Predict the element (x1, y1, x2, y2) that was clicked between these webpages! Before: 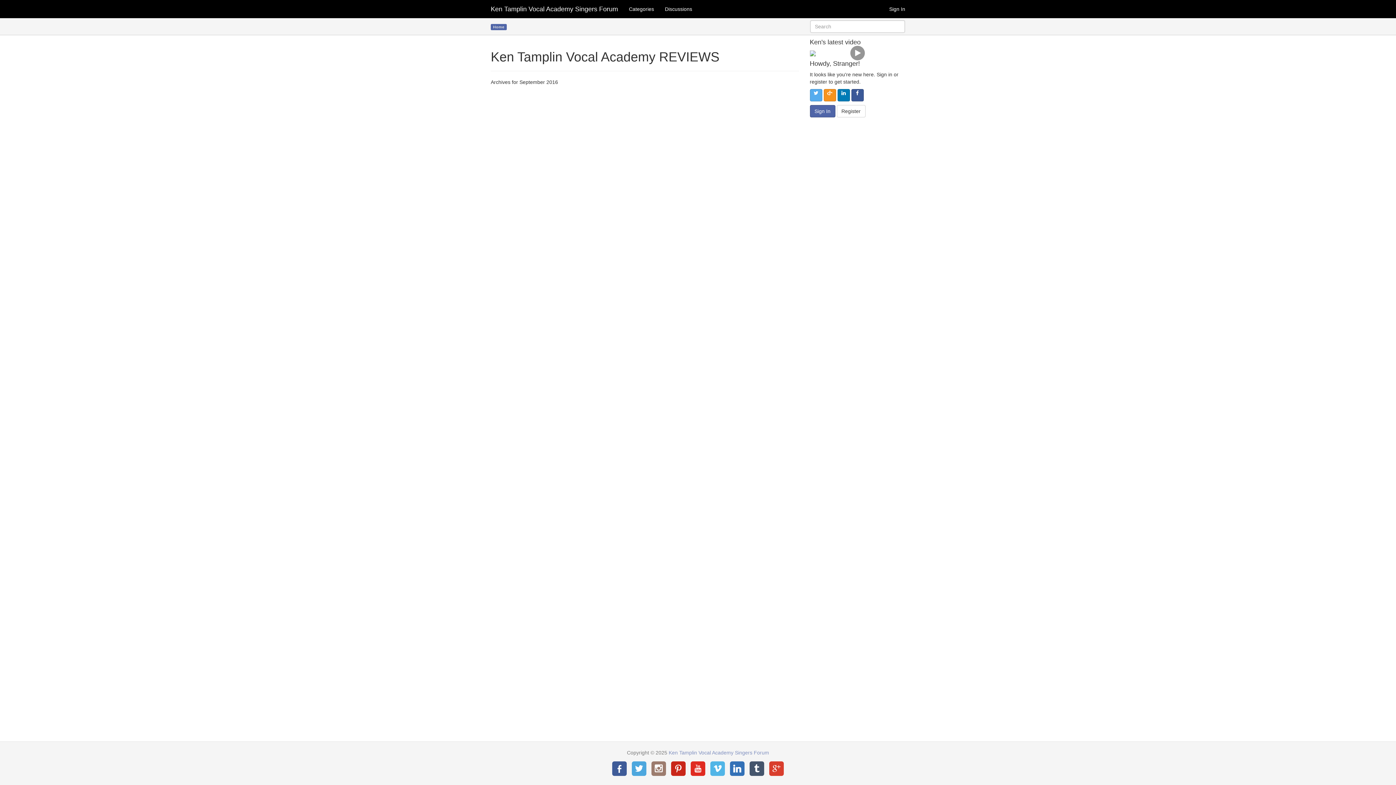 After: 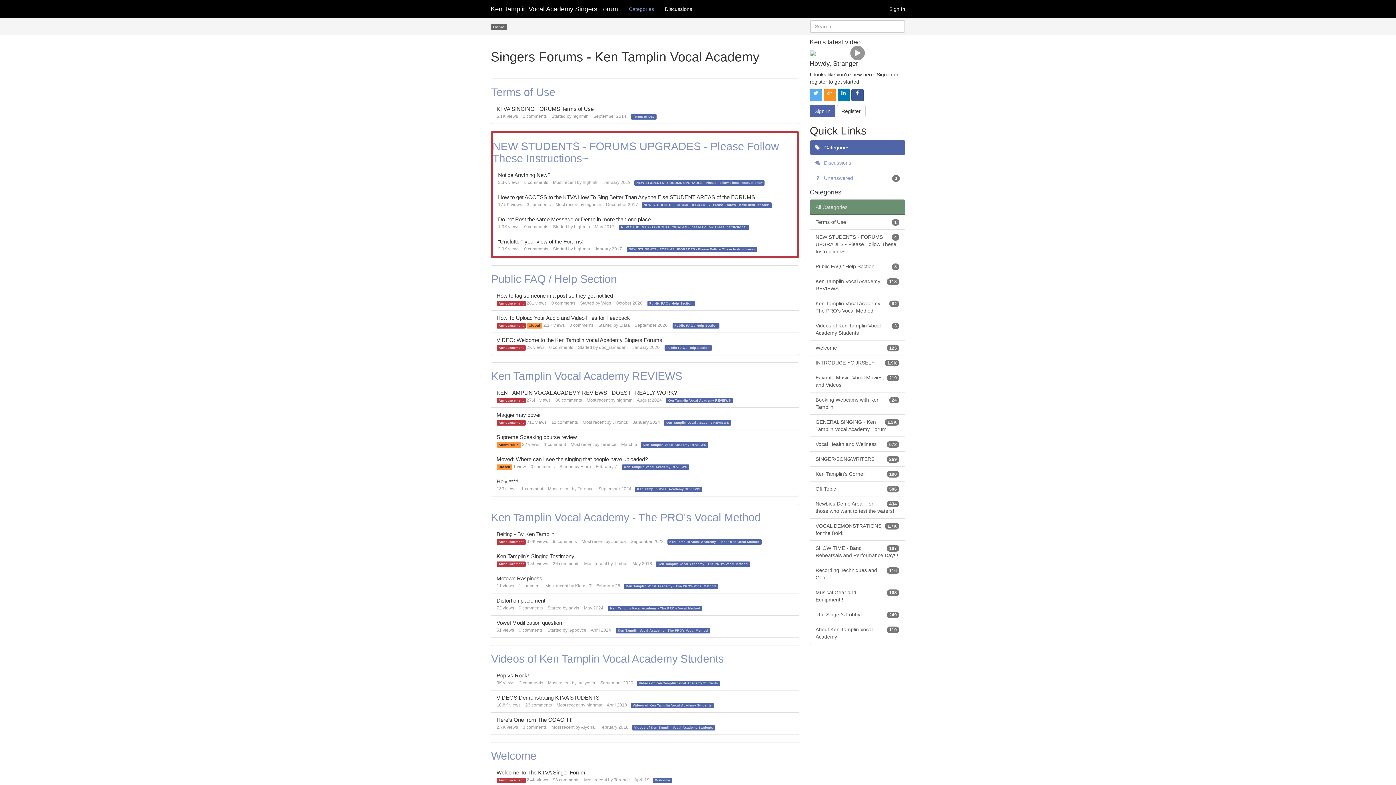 Action: bbox: (623, 0, 659, 18) label: Categories